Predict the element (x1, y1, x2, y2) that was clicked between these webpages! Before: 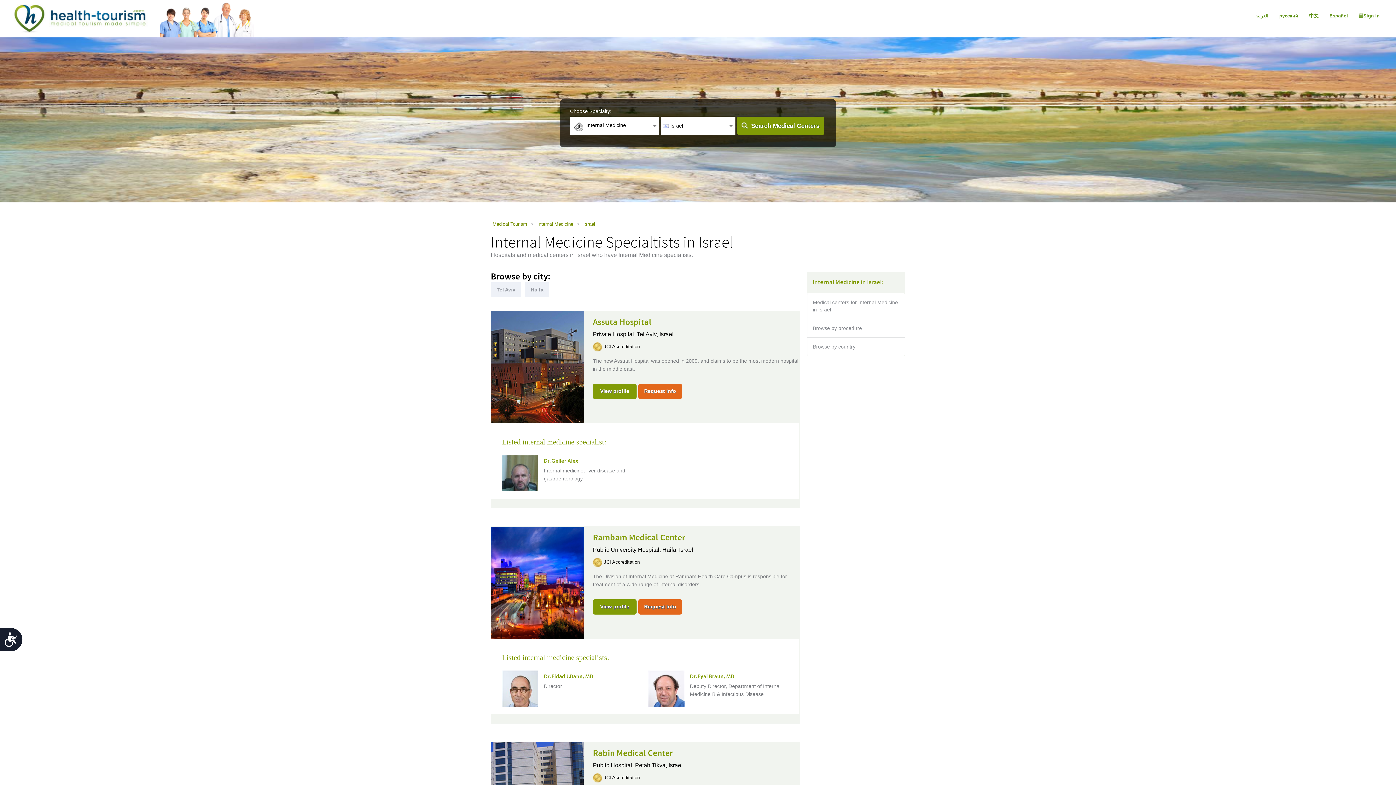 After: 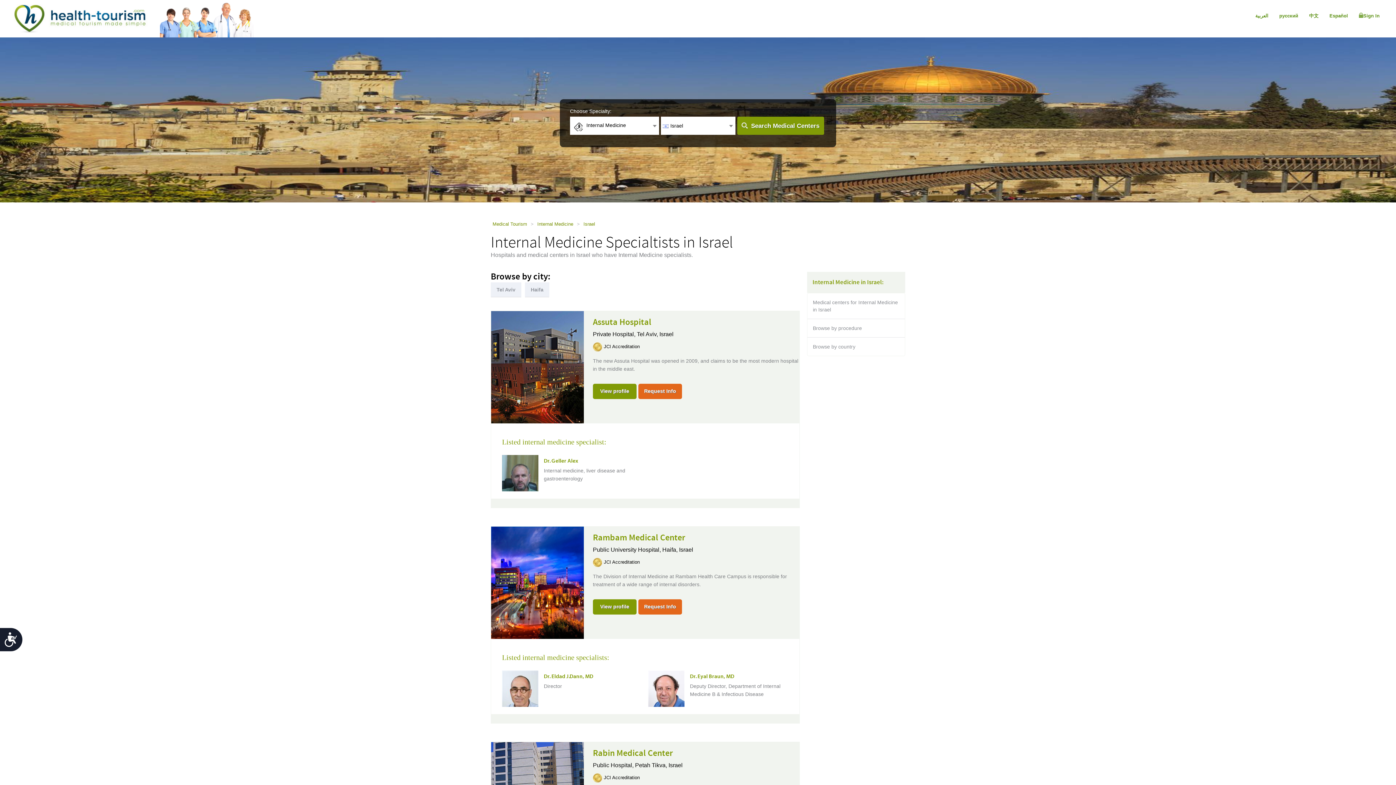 Action: label: Israel bbox: (583, 221, 595, 227)